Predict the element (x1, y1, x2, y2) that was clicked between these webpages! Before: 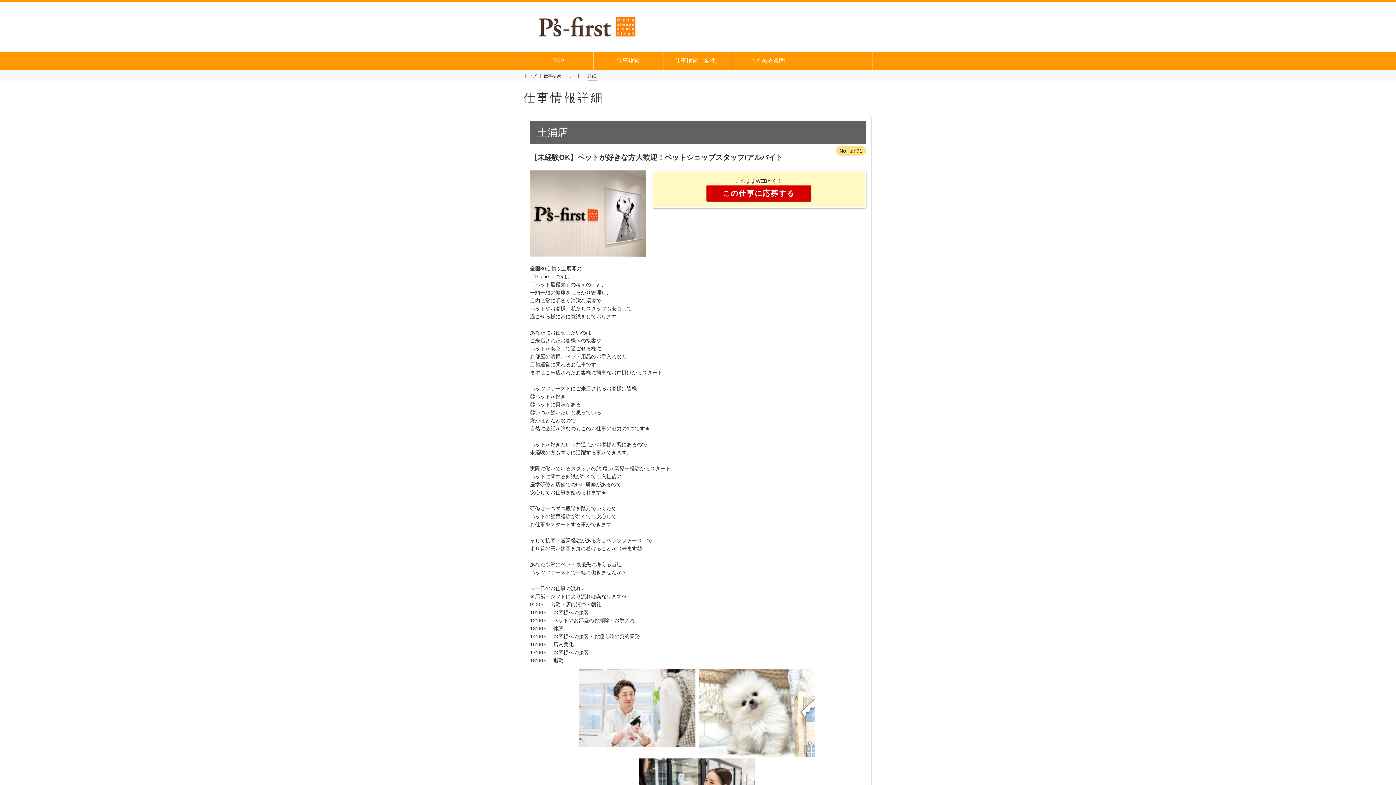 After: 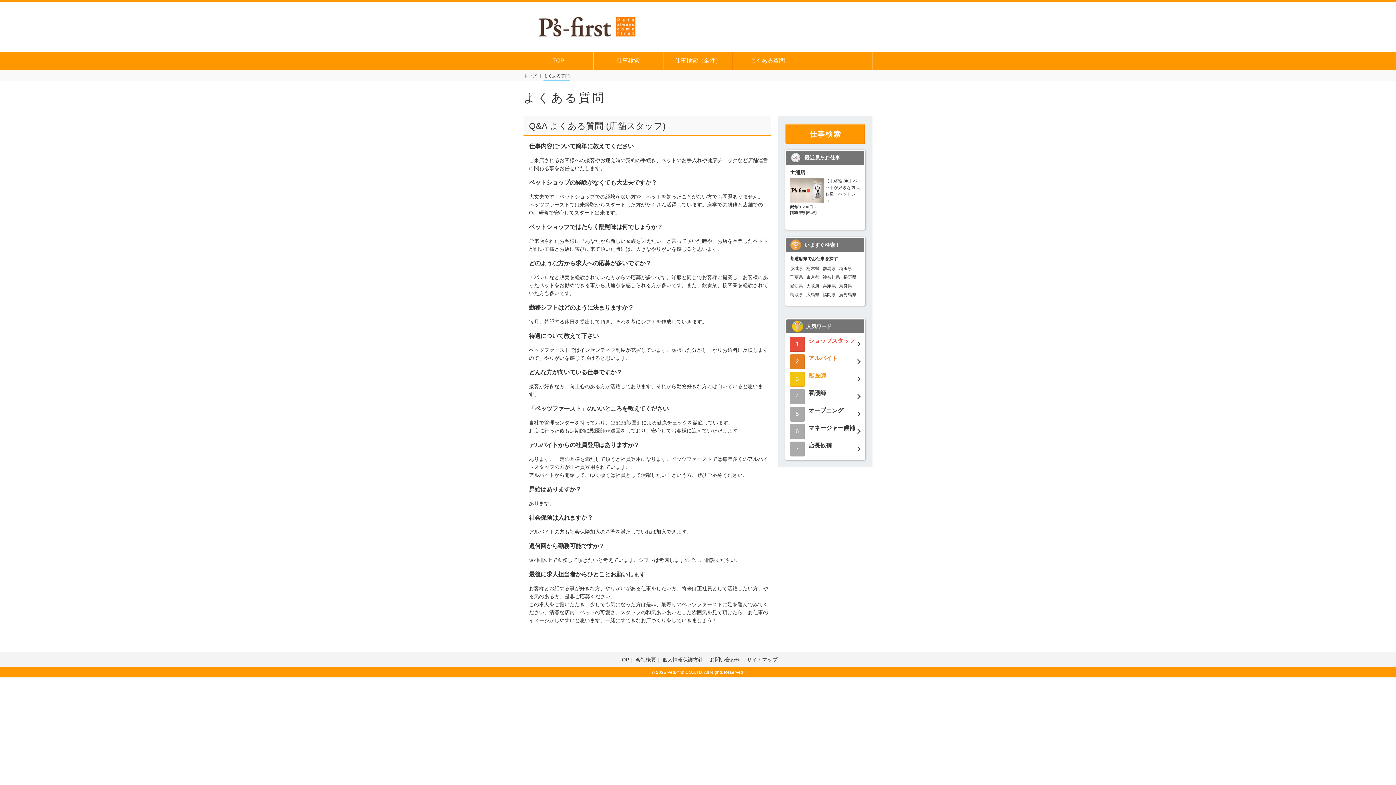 Action: bbox: (733, 51, 802, 69) label: よくある質問